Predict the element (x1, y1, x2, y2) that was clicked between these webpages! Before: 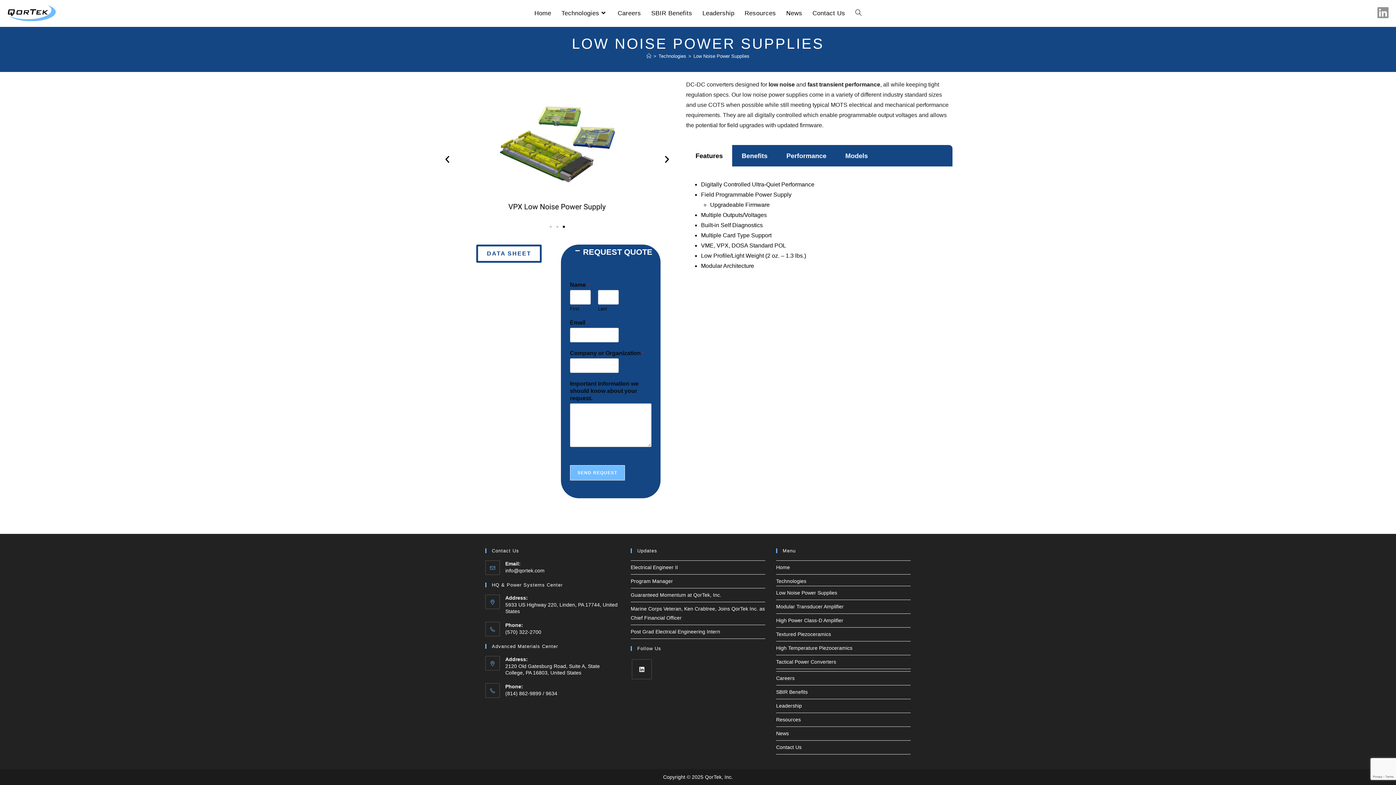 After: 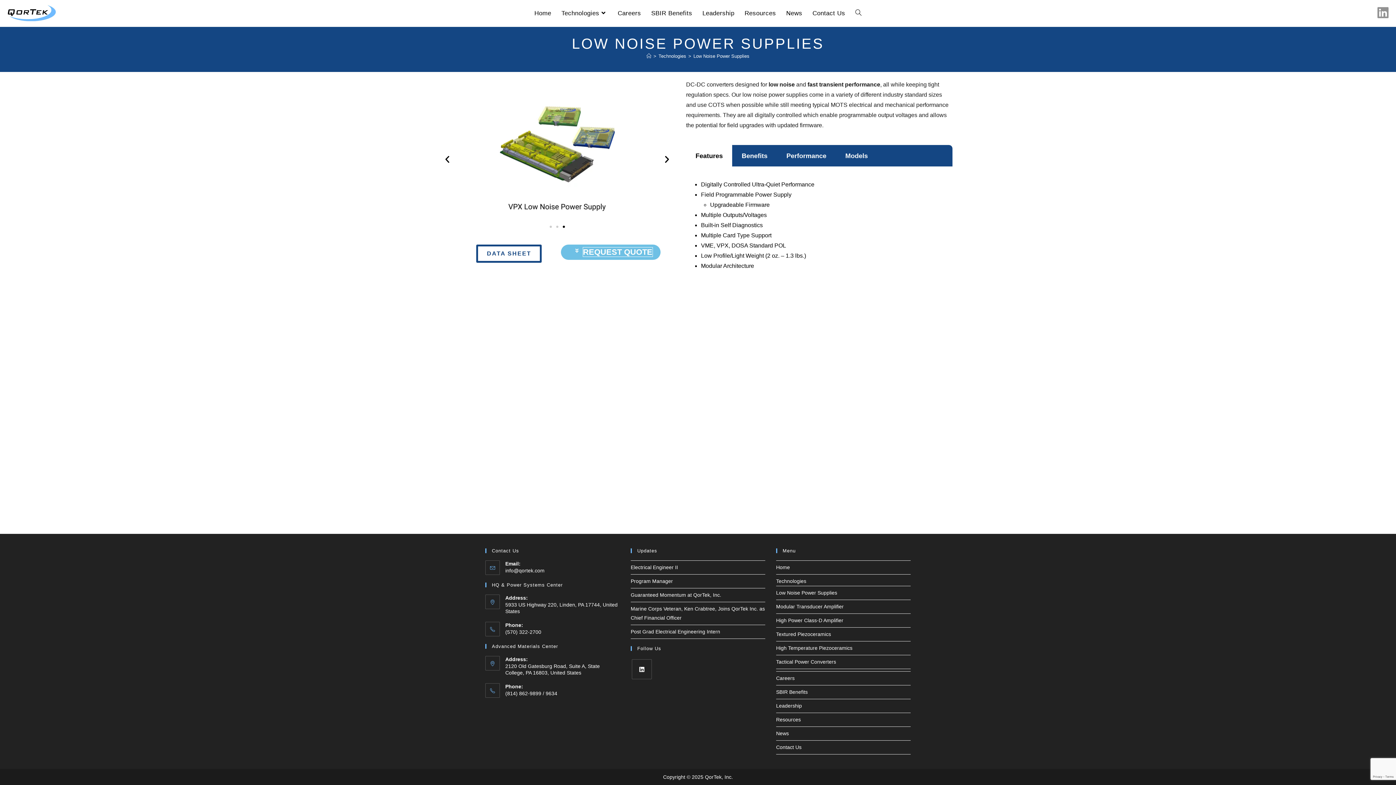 Action: bbox: (560, 244, 660, 259) label: REQUEST QUOTE